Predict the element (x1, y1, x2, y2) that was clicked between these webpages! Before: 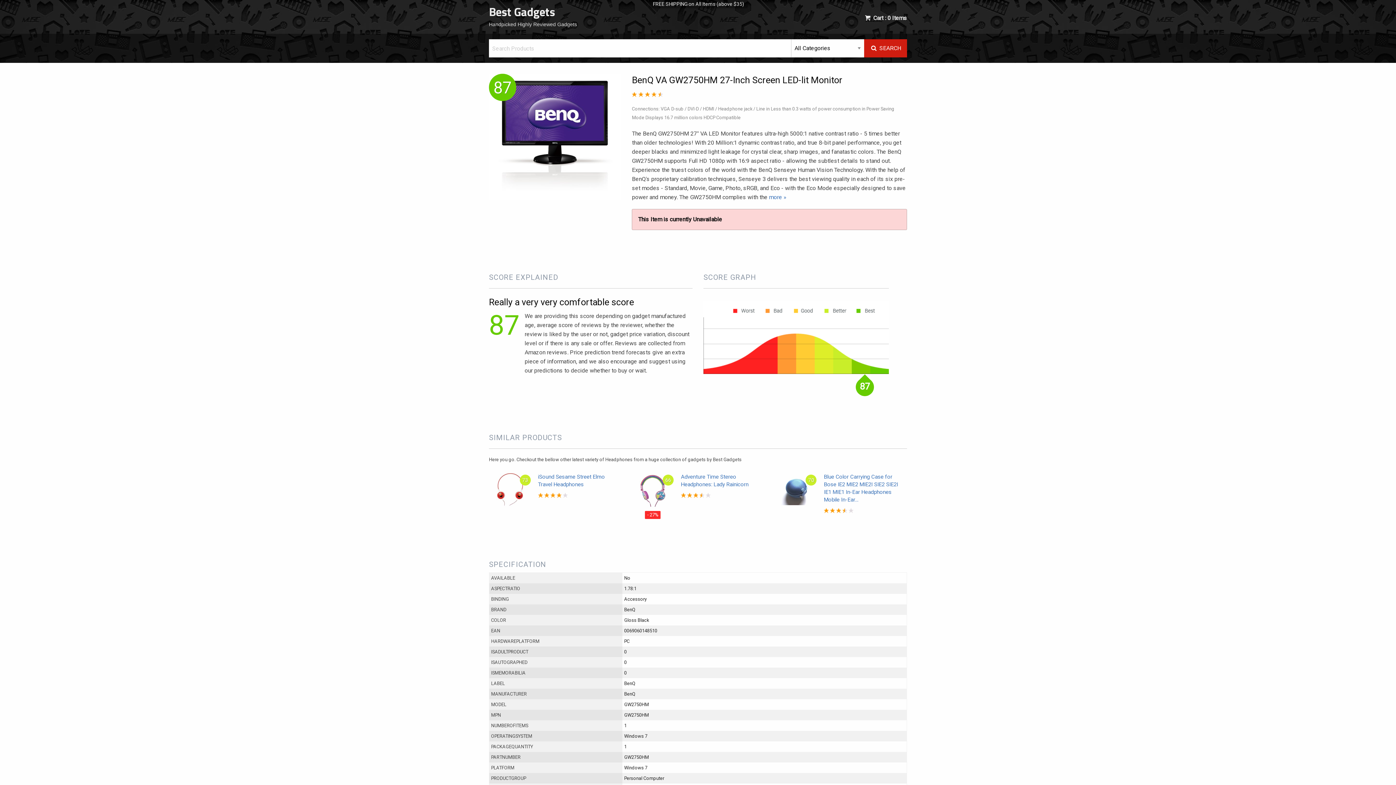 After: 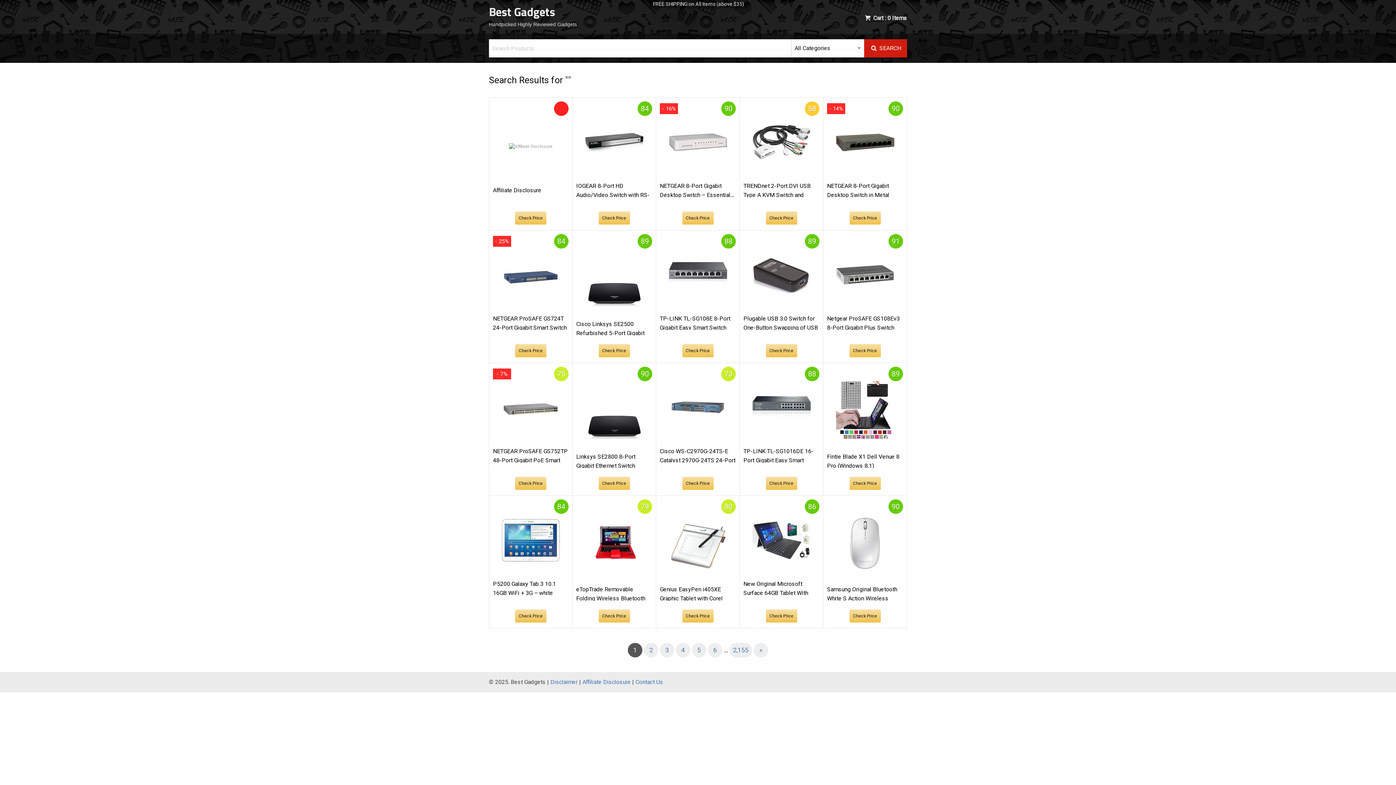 Action: bbox: (864, 39, 907, 57) label:  SEARCH